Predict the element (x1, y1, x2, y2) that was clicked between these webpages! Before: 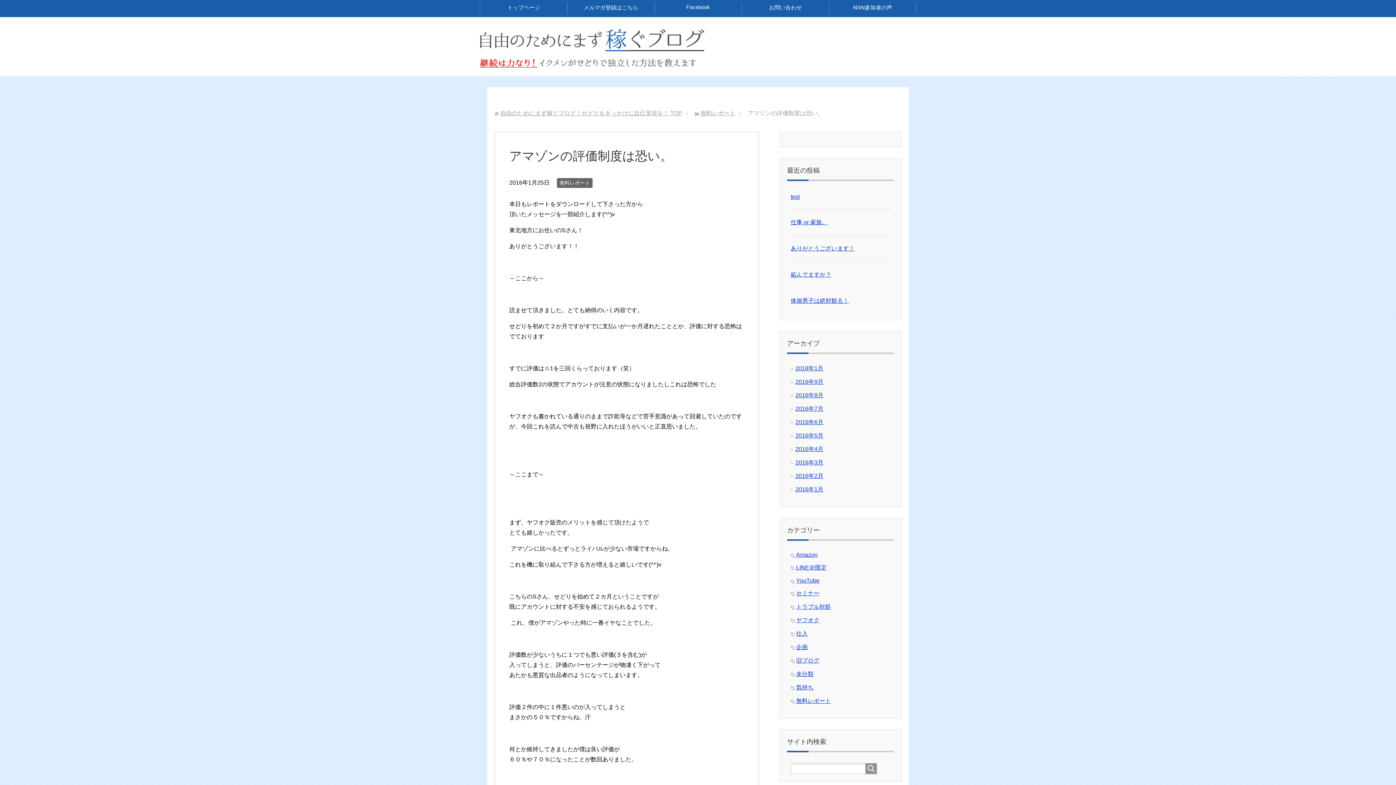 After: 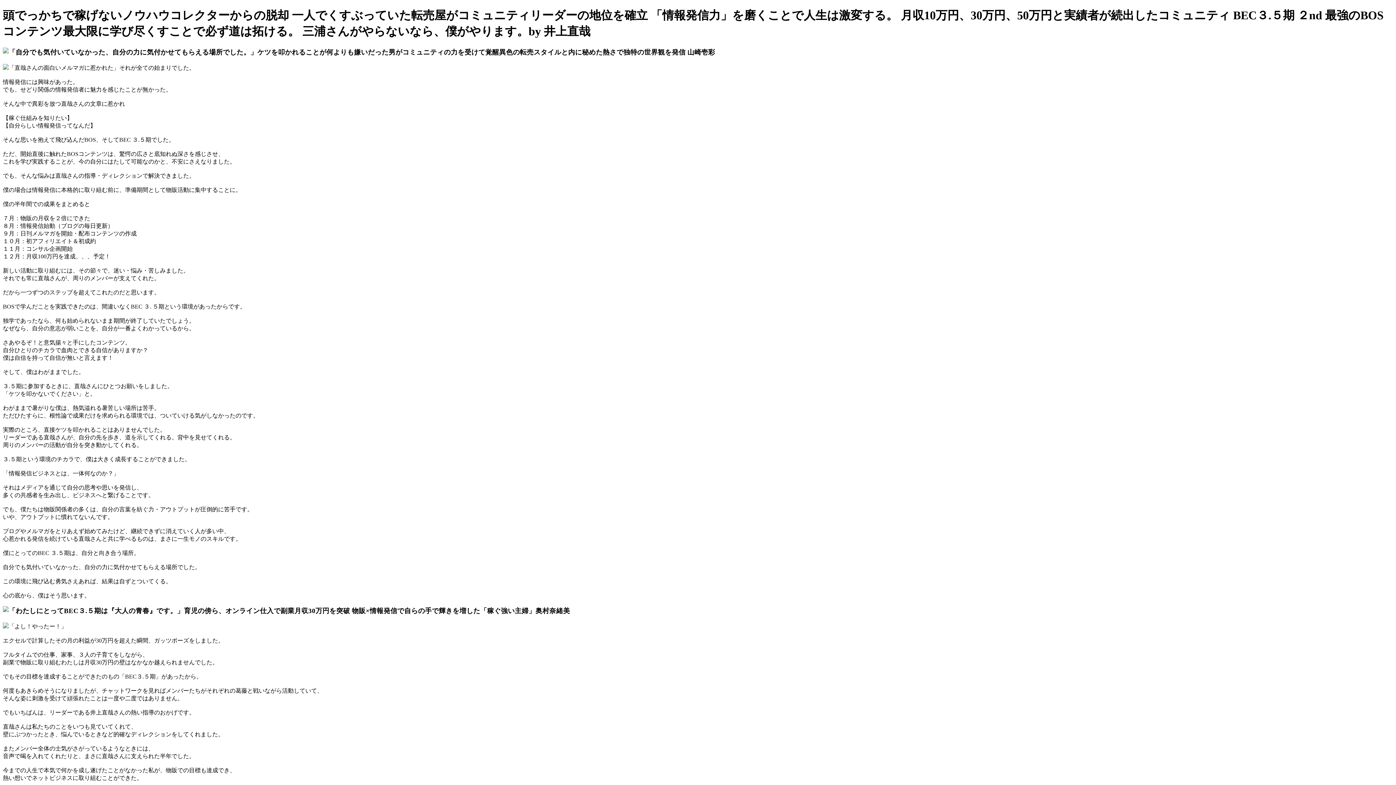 Action: label: 自由のためにまず稼ぐブログ！せどりをきっかけに自己実現を！ TOP bbox: (500, 110, 682, 116)